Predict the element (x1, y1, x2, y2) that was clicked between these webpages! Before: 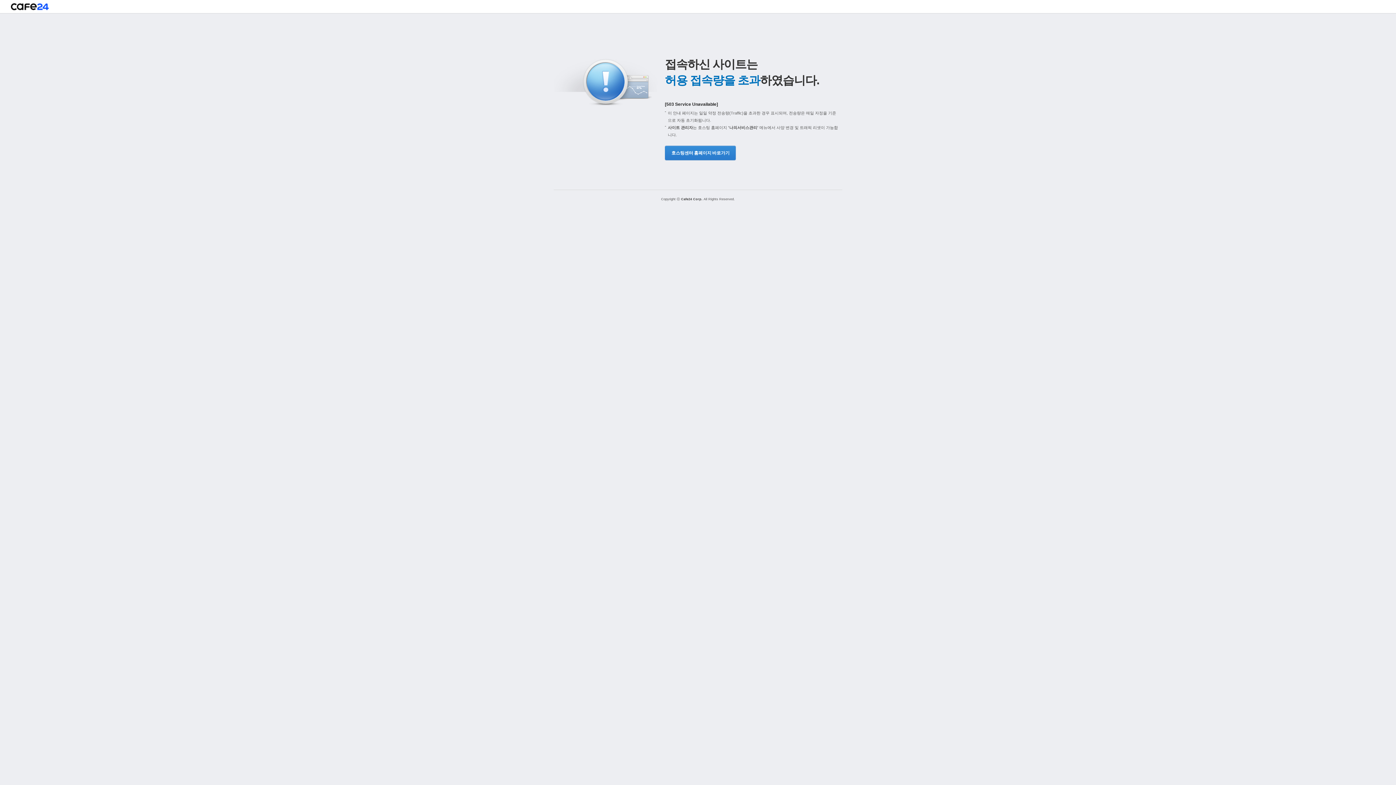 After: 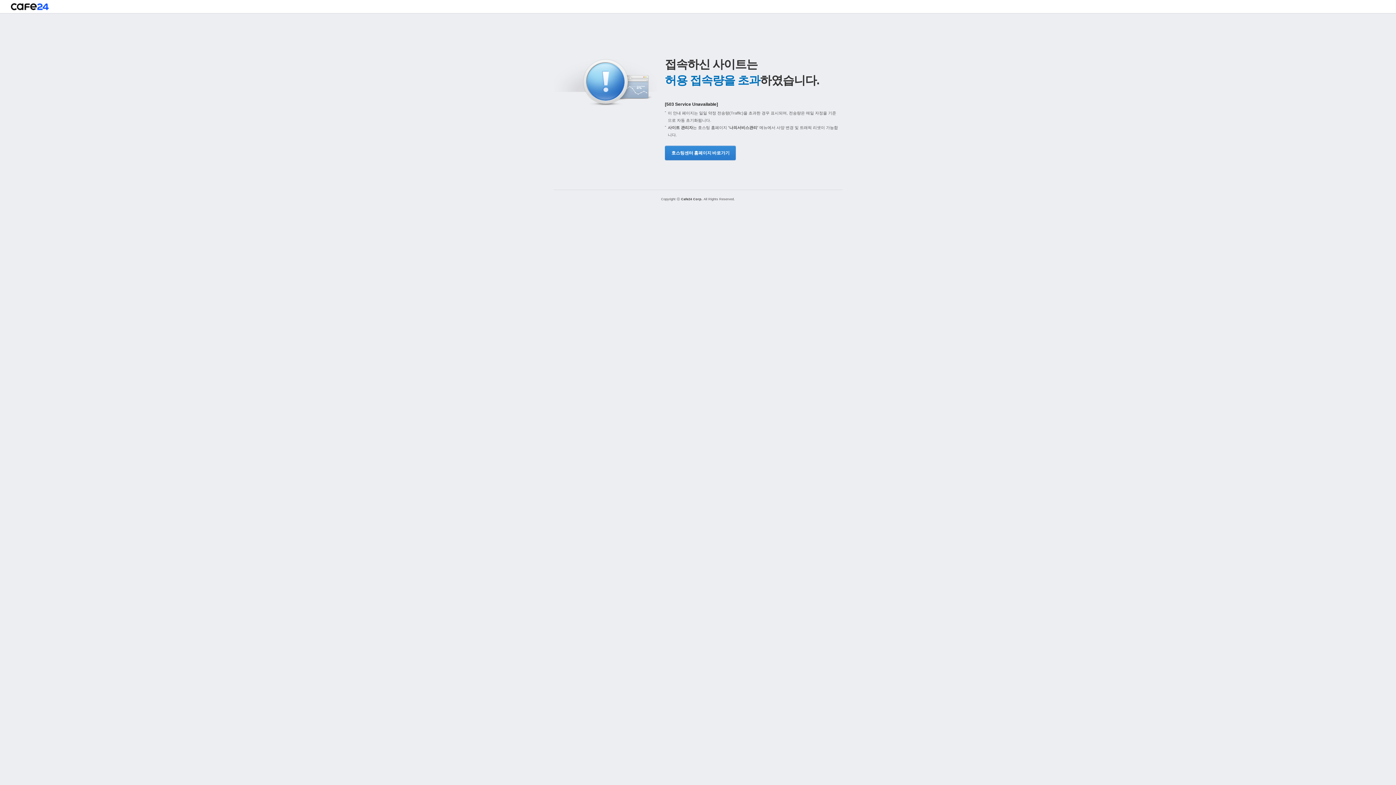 Action: bbox: (665, 145, 734, 160) label: 호스팅센터 홈페이지 바로가기